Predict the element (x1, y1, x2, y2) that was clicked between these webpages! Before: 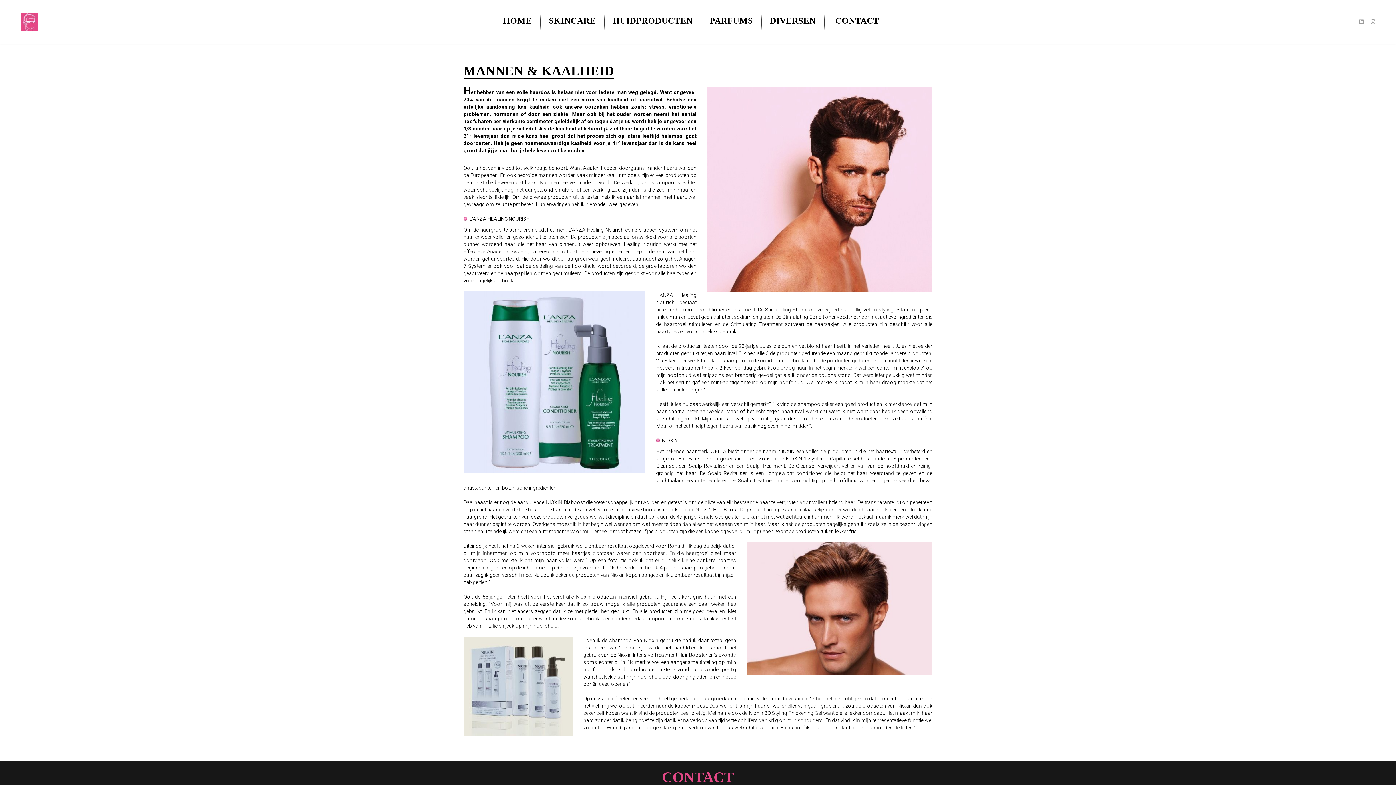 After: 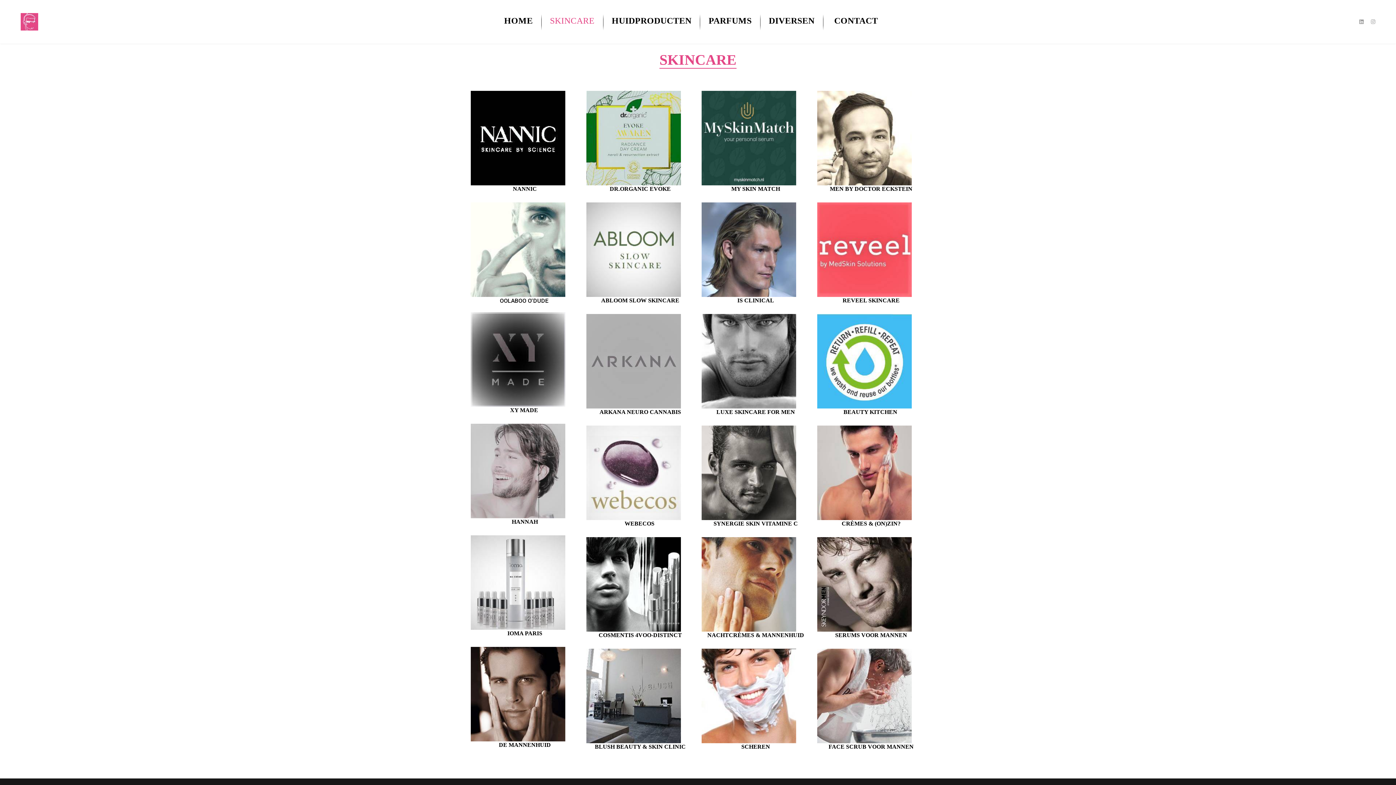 Action: label: SKINCARE bbox: (546, 4, 598, 37)